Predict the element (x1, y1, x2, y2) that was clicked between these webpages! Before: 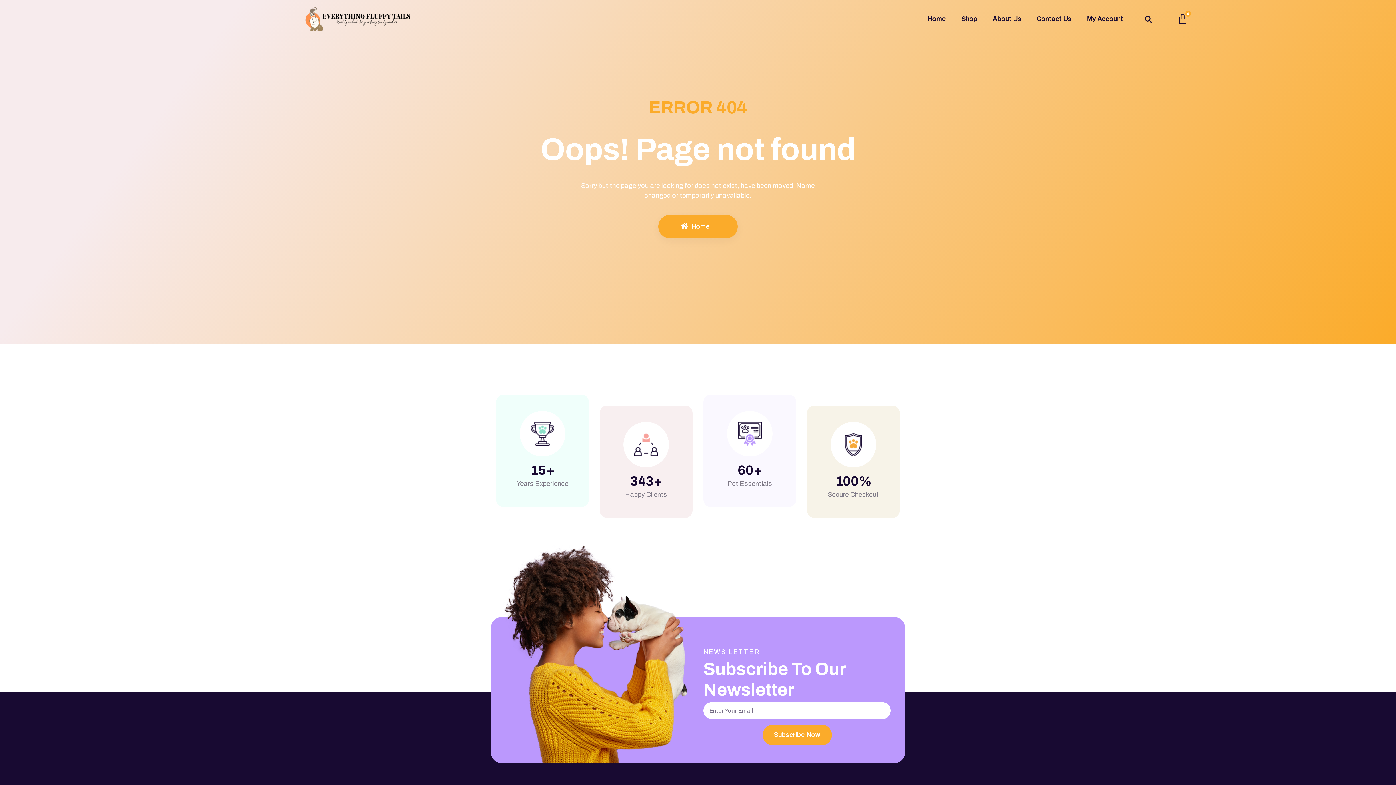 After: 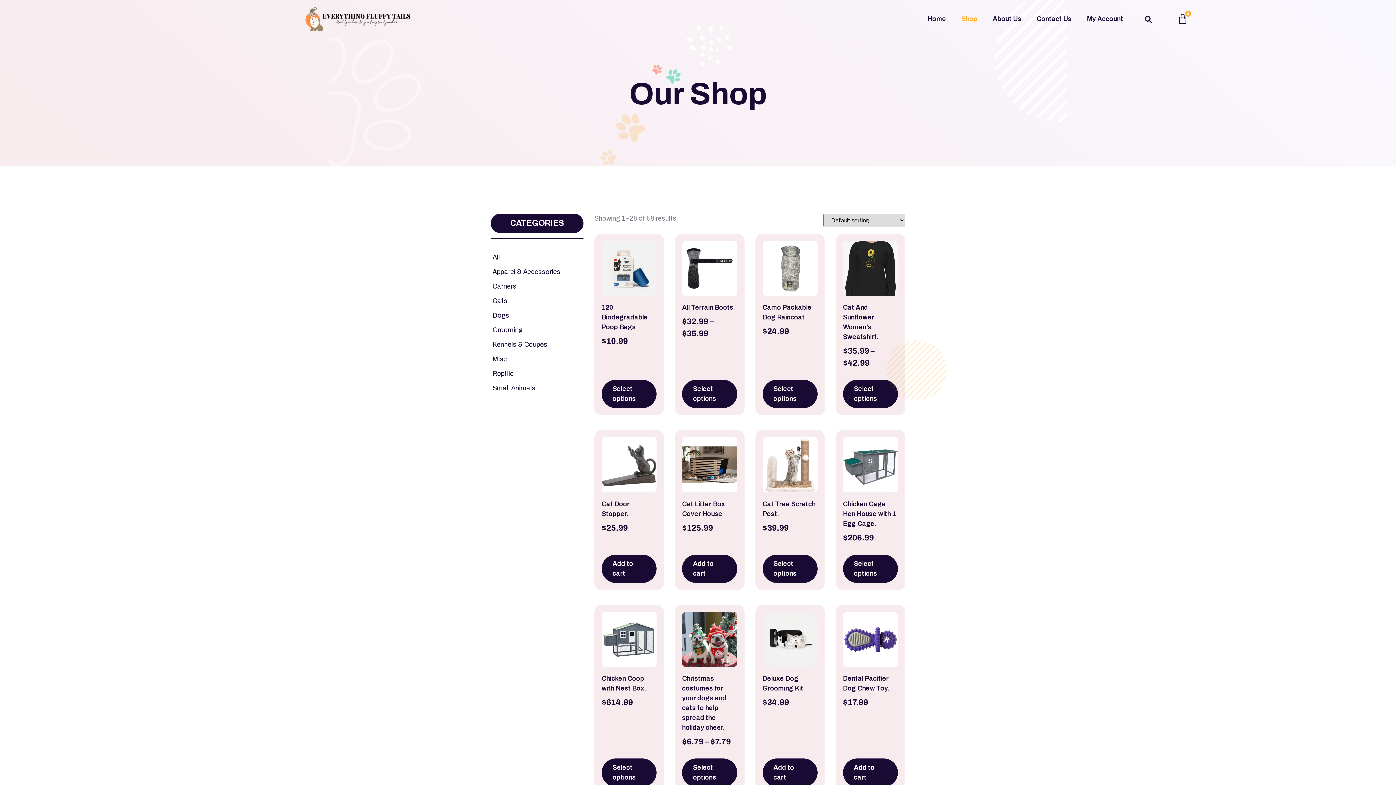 Action: bbox: (956, 8, 983, 29) label: Shop